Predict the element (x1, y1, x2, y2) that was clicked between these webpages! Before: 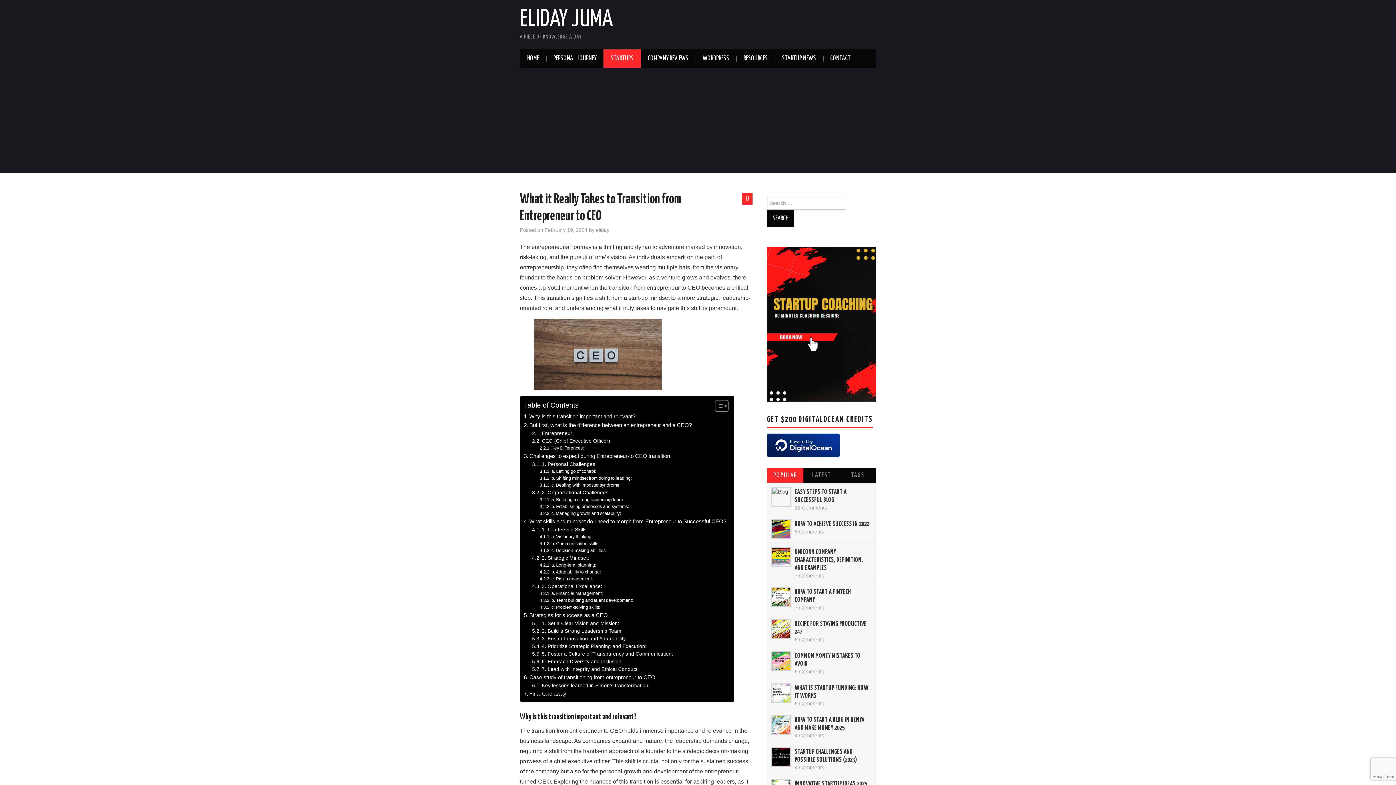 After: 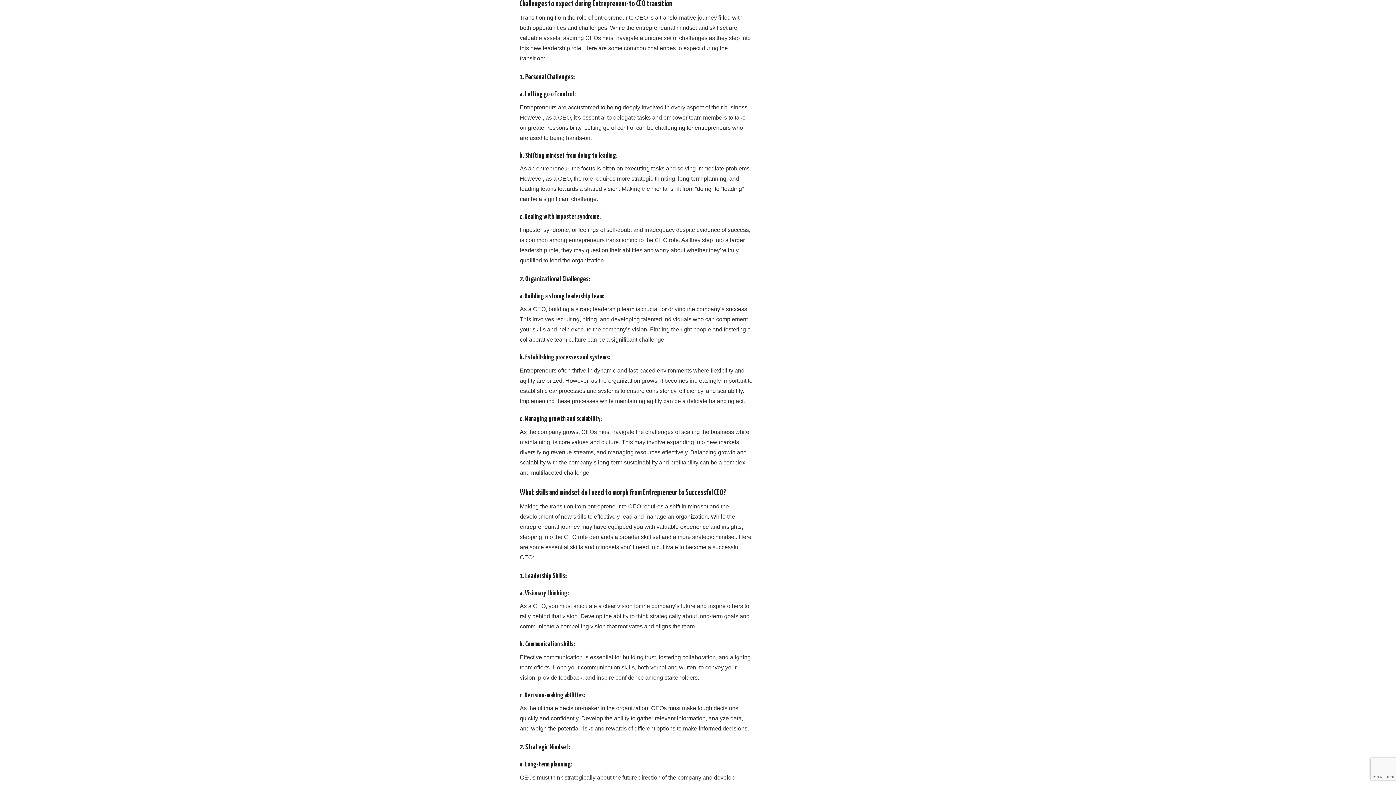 Action: bbox: (524, 452, 670, 460) label: Challenges to expect during Entrepreneur-to CEO transition